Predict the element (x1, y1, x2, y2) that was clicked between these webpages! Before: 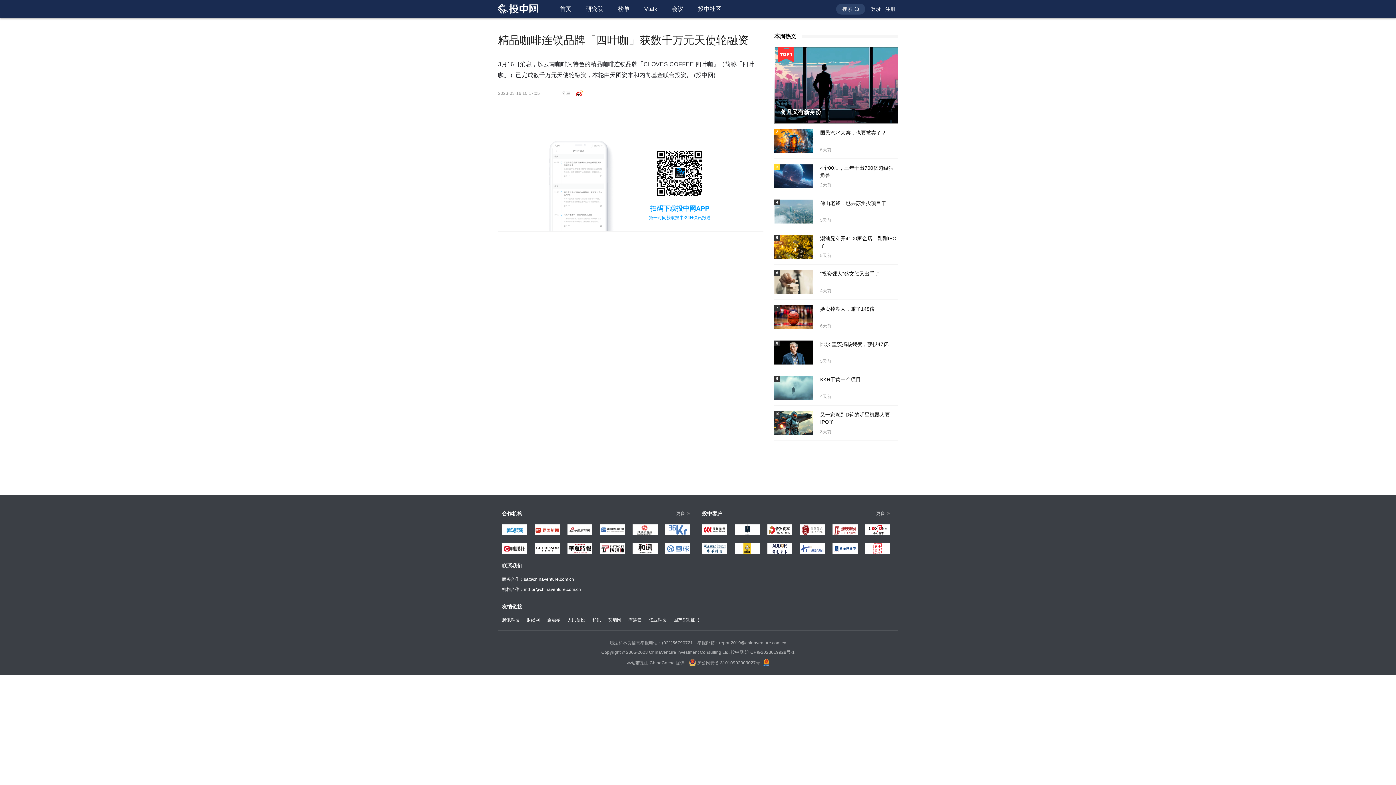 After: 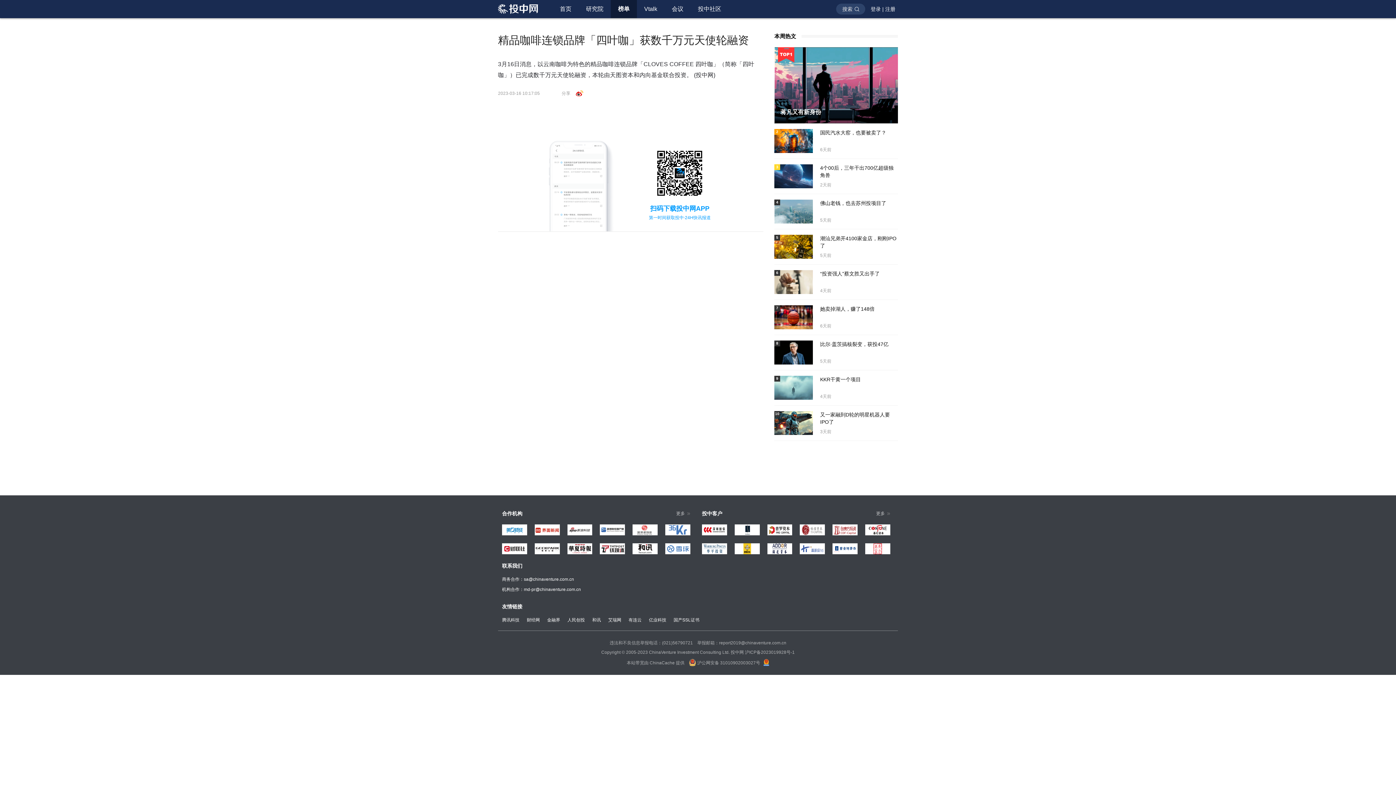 Action: bbox: (610, 0, 637, 18) label: 榜单